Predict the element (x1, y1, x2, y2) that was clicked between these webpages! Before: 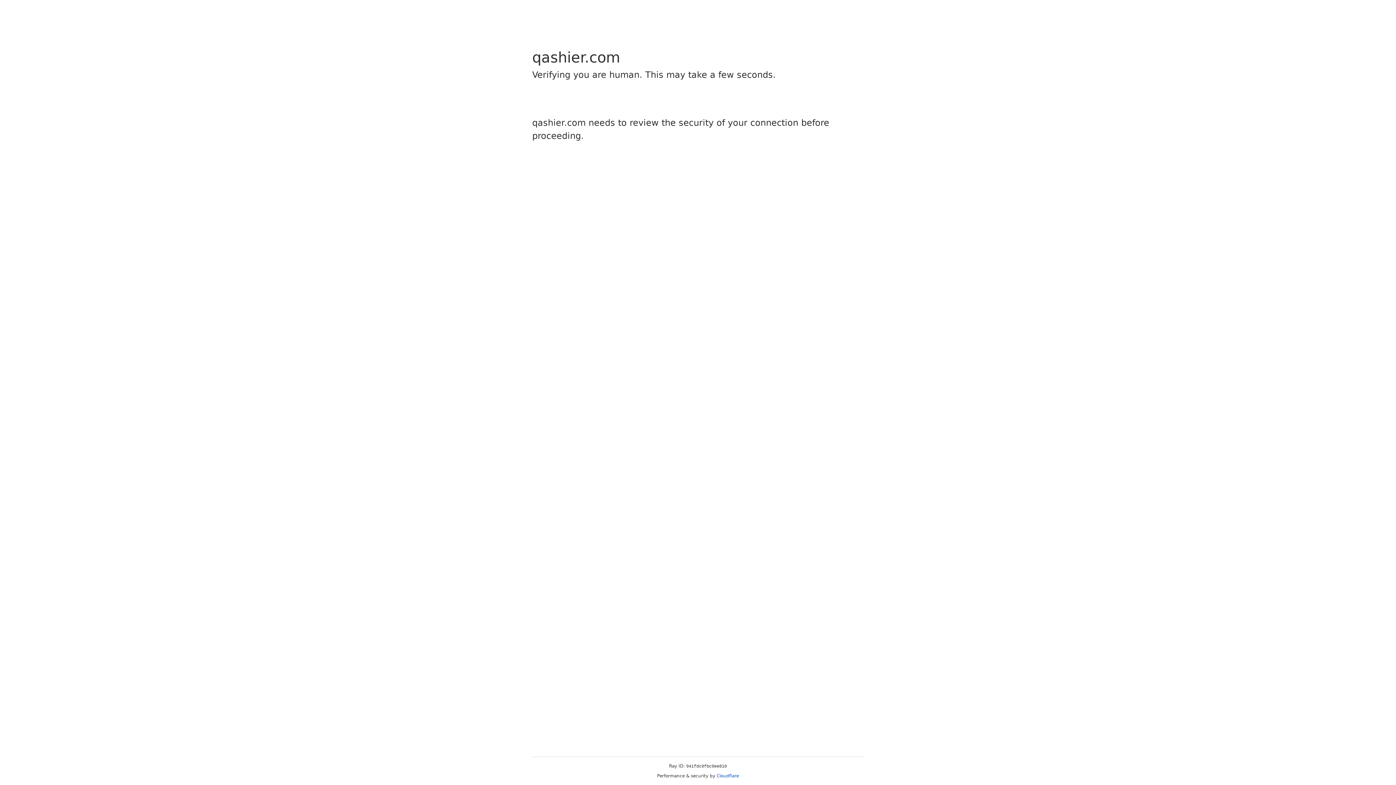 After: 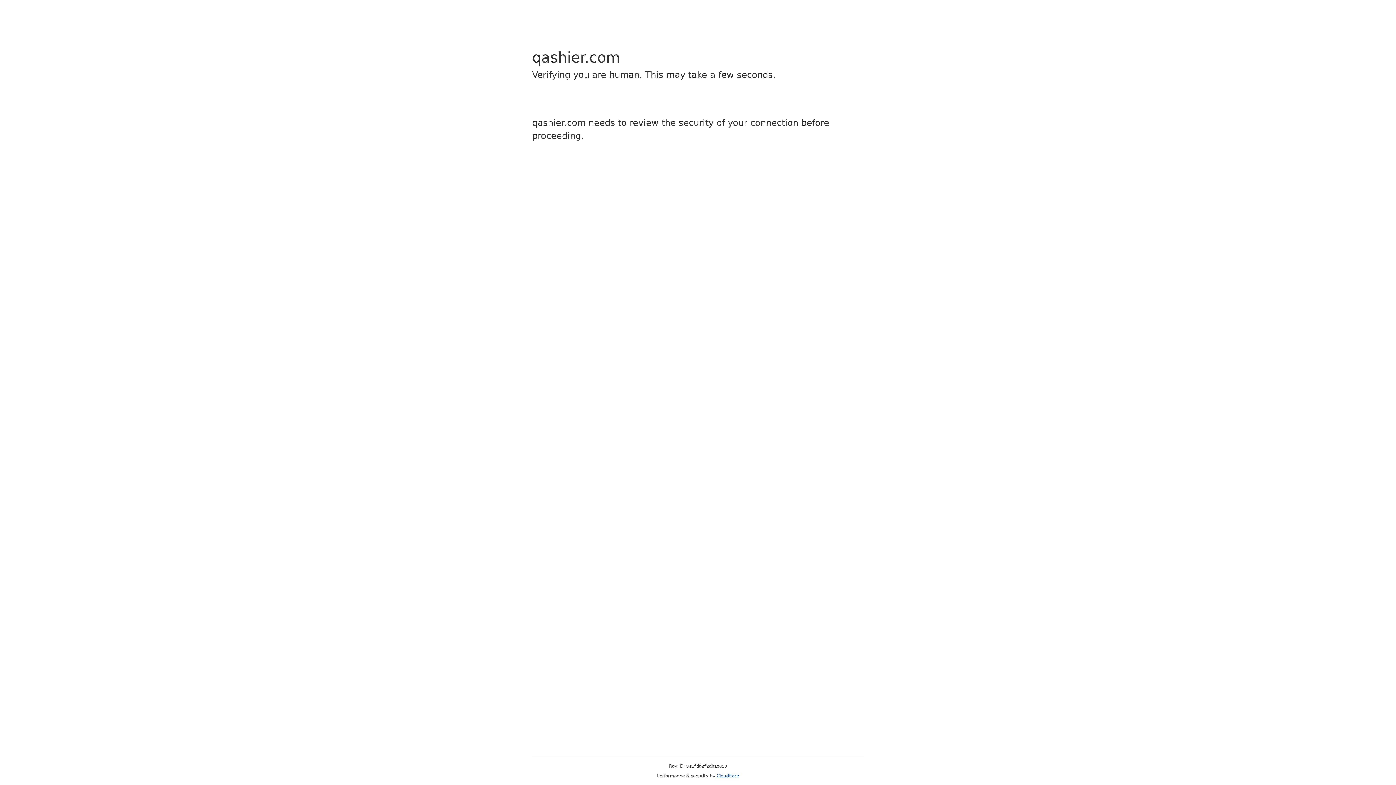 Action: label: Cloudflare bbox: (716, 773, 739, 778)